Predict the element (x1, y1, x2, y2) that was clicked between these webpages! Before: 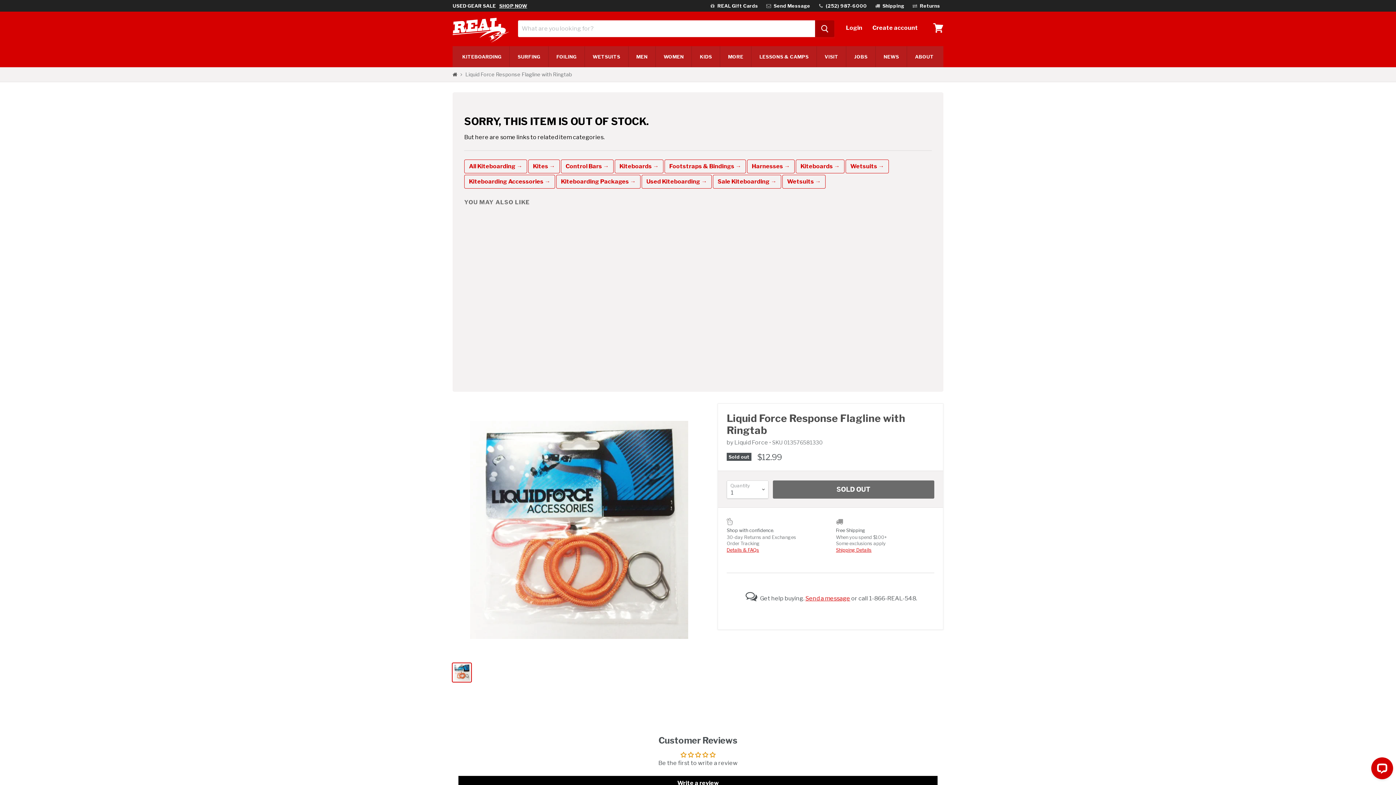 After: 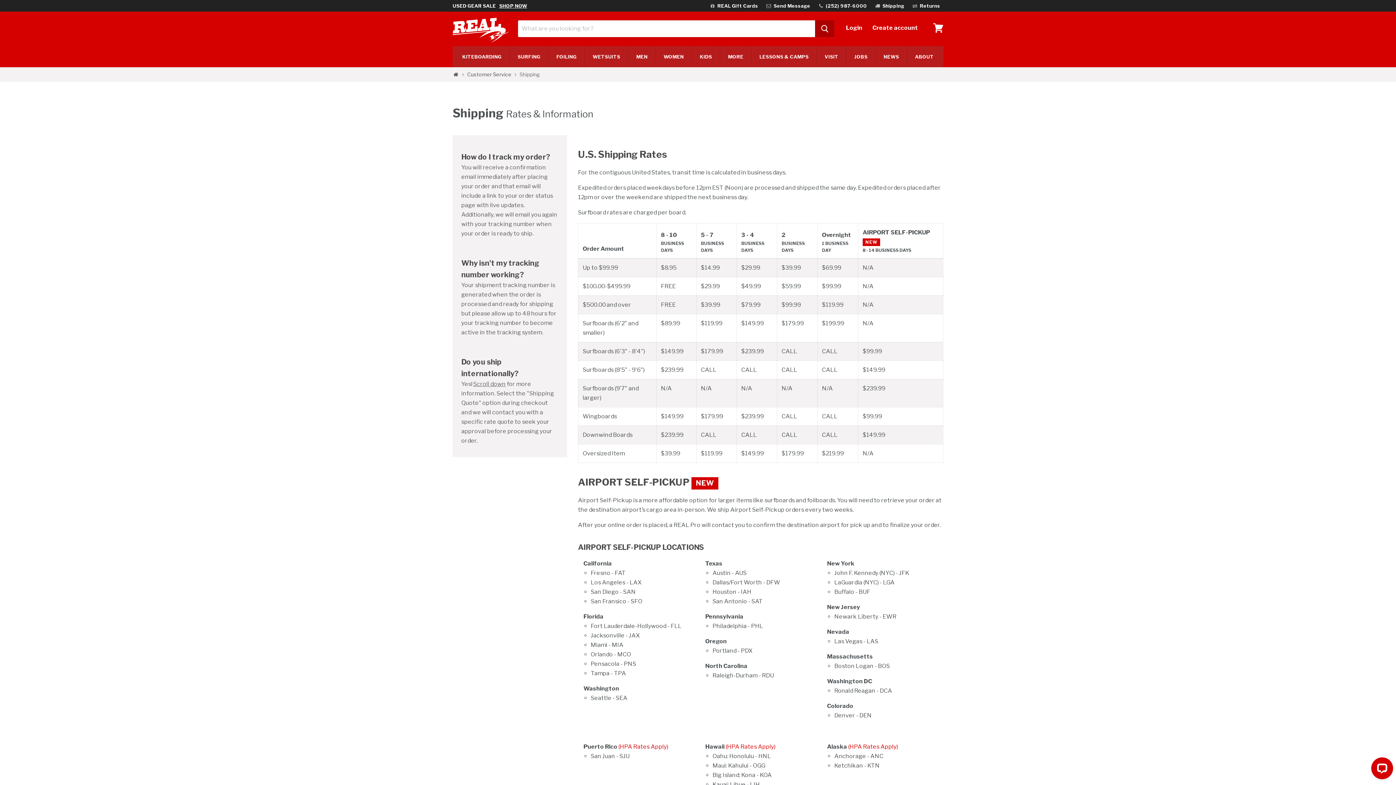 Action: bbox: (836, 547, 871, 553) label: Shipping Details